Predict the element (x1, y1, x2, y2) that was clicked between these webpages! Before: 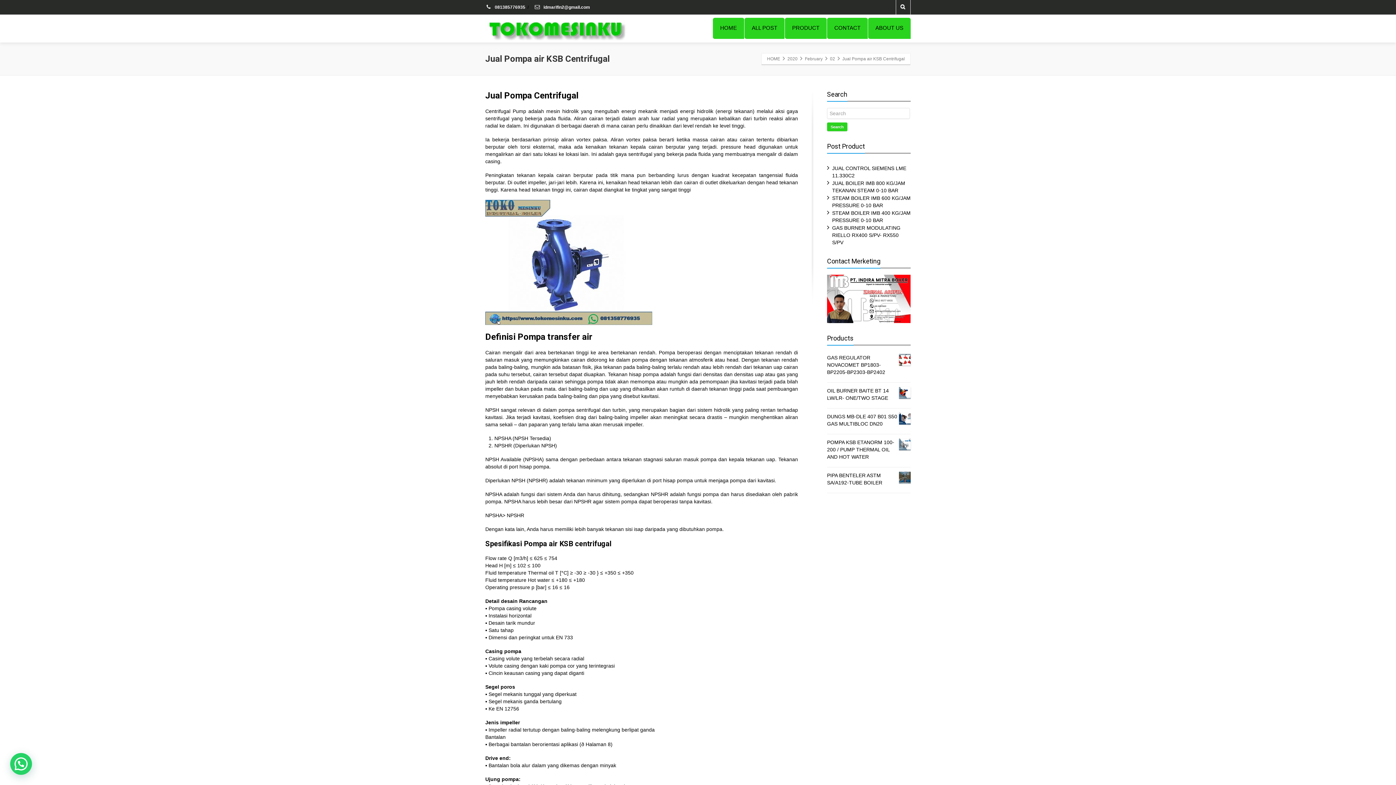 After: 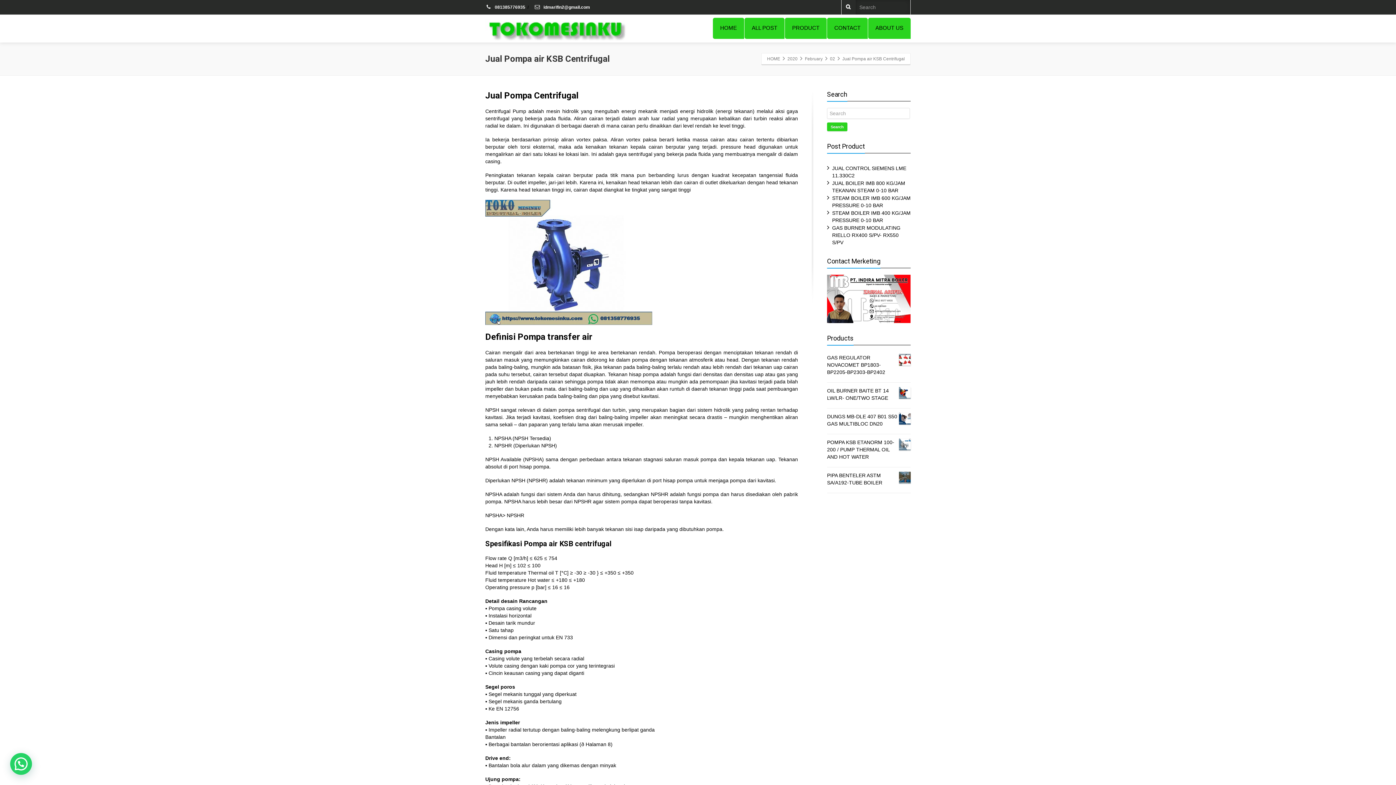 Action: bbox: (896, 0, 910, 14)